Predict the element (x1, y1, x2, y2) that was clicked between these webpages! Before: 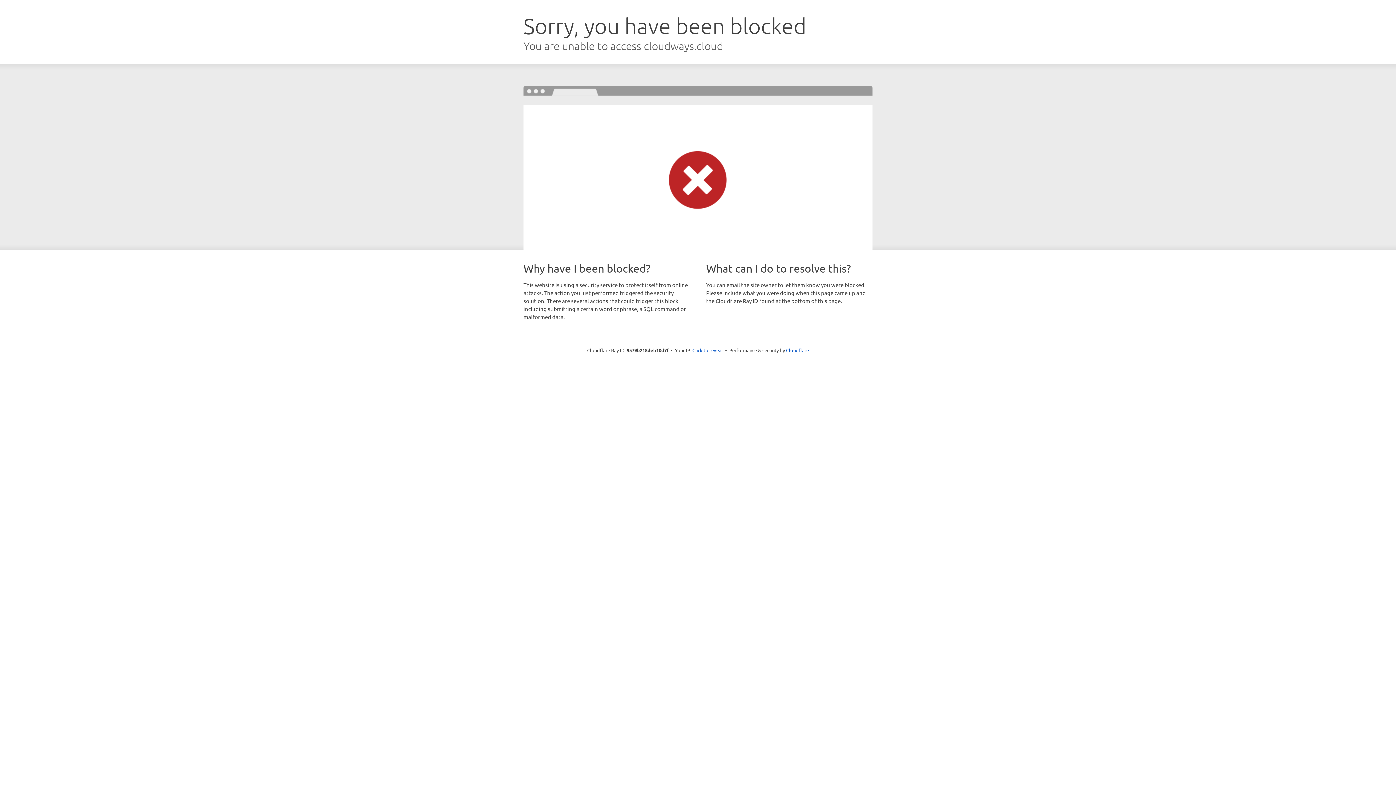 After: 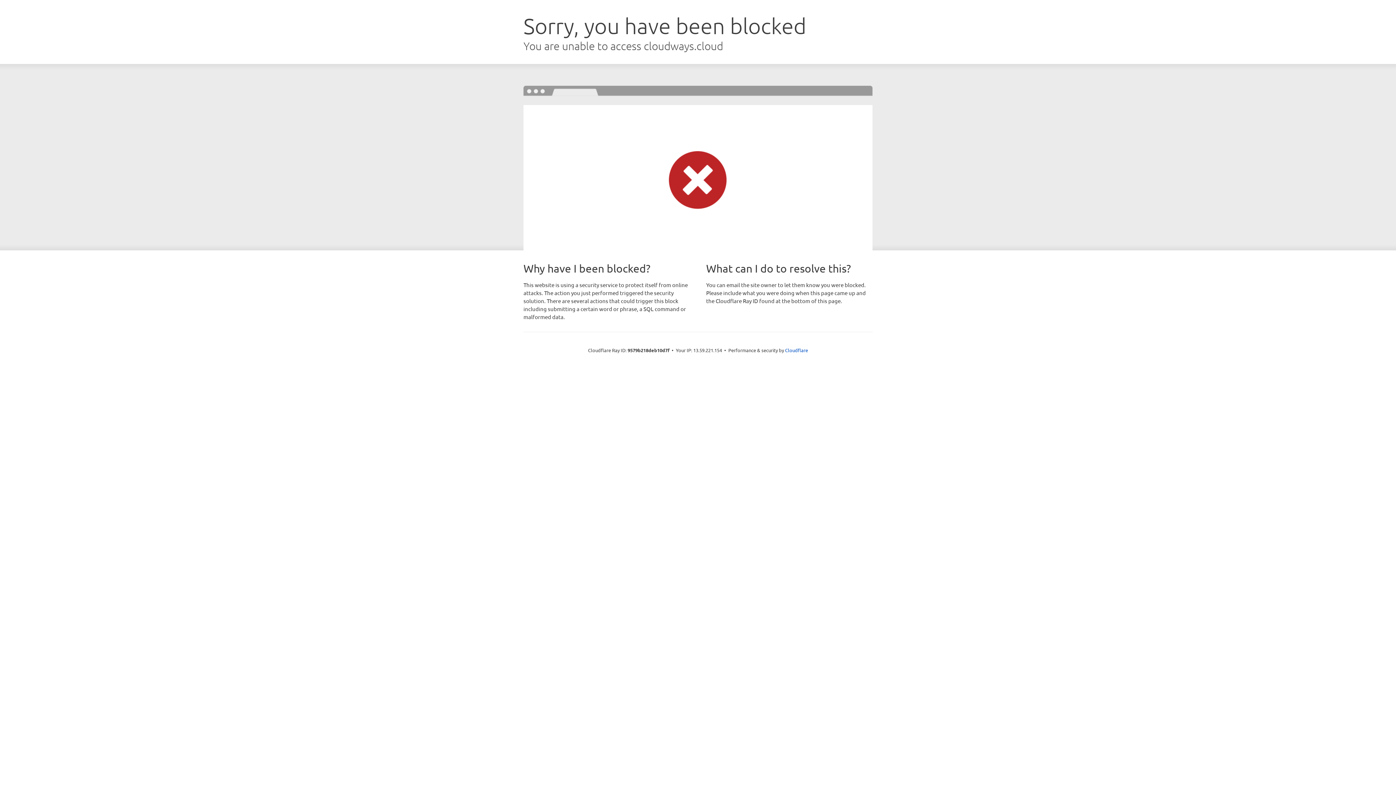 Action: bbox: (692, 346, 723, 353) label: Click to reveal